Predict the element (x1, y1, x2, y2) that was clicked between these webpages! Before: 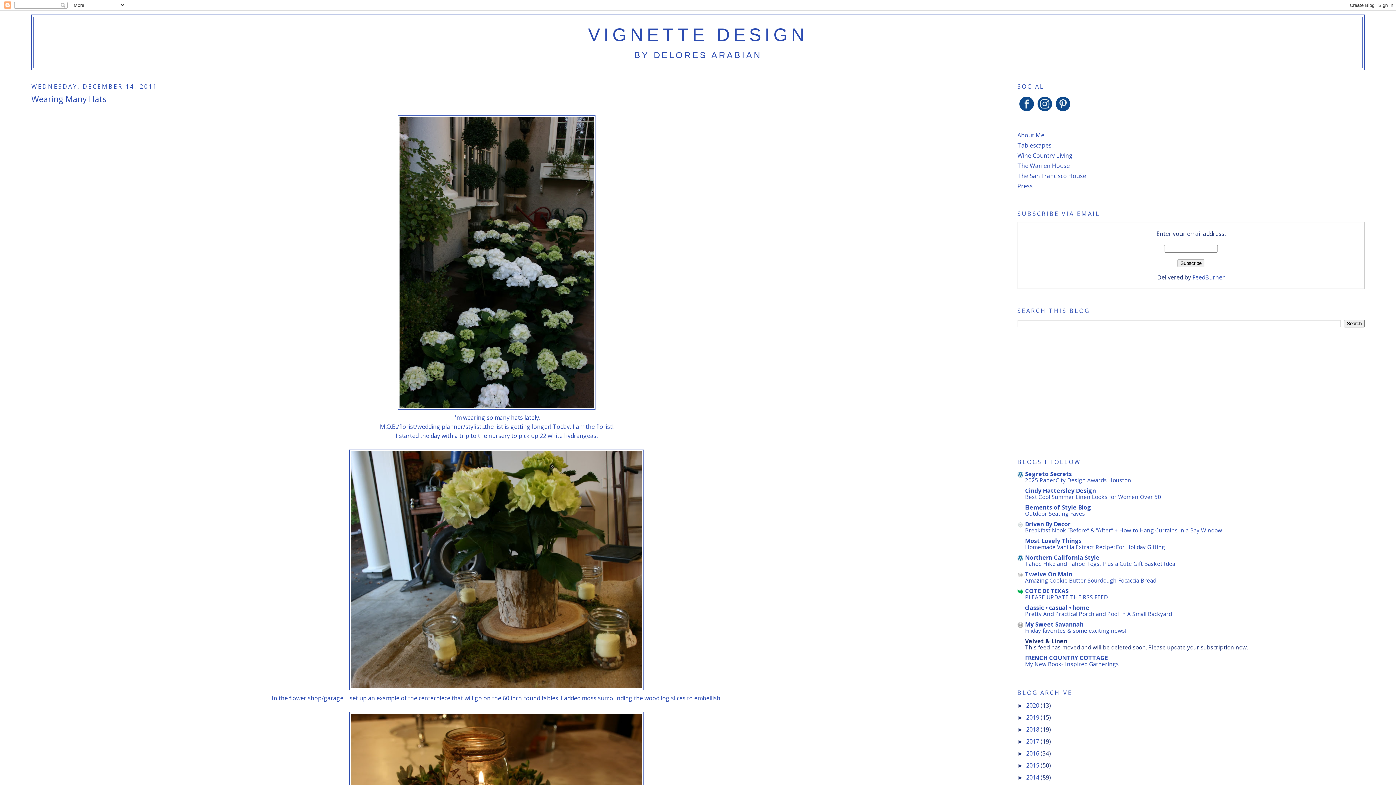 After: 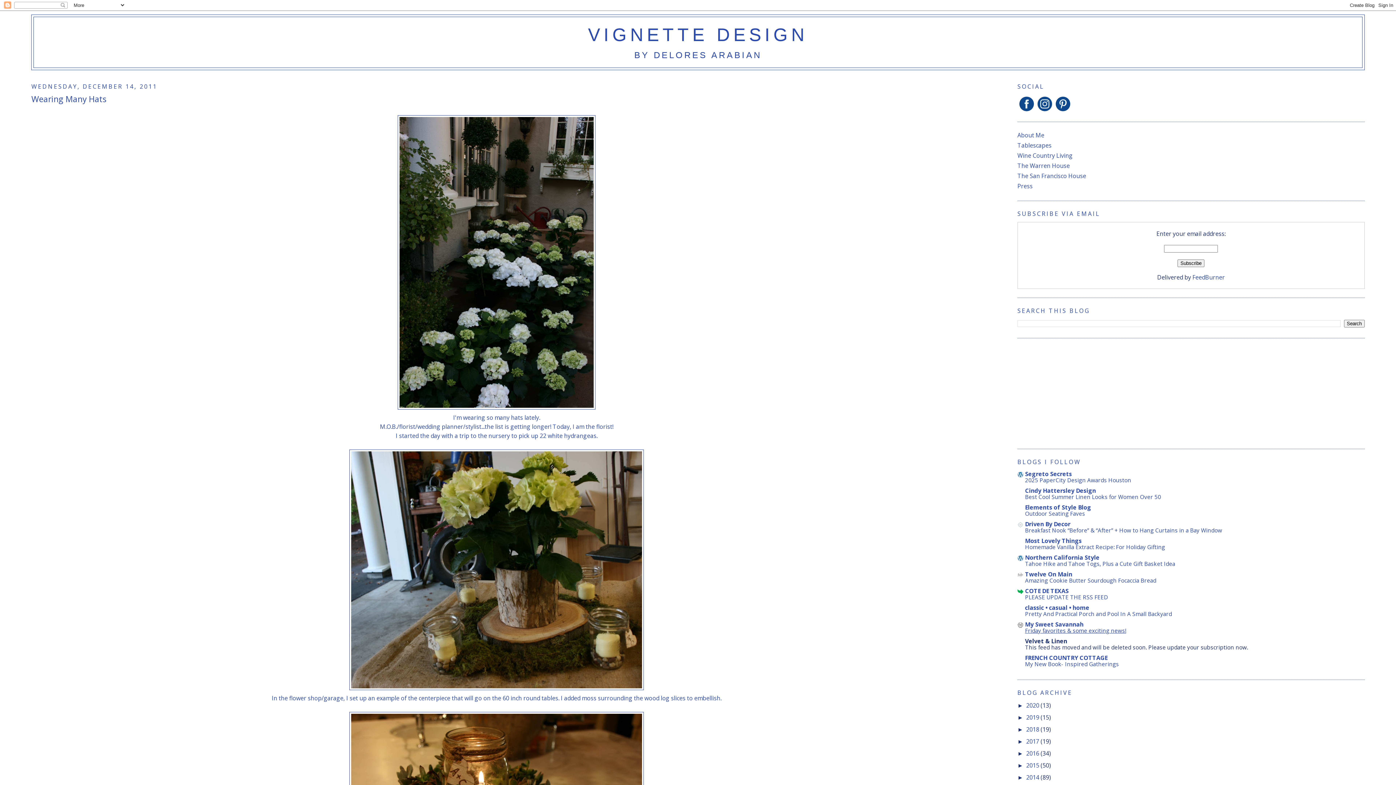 Action: label: Friday favorites & some exciting news! bbox: (1025, 627, 1126, 634)